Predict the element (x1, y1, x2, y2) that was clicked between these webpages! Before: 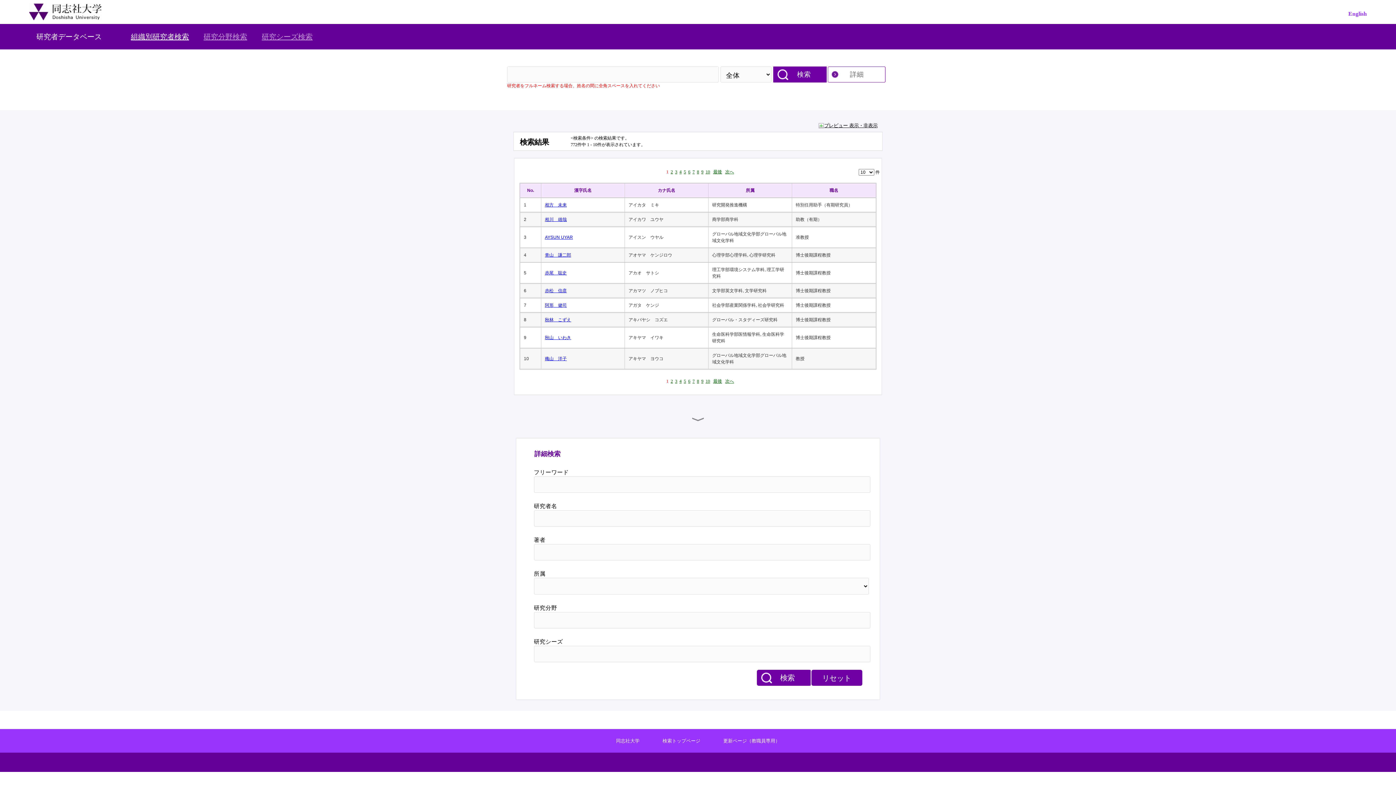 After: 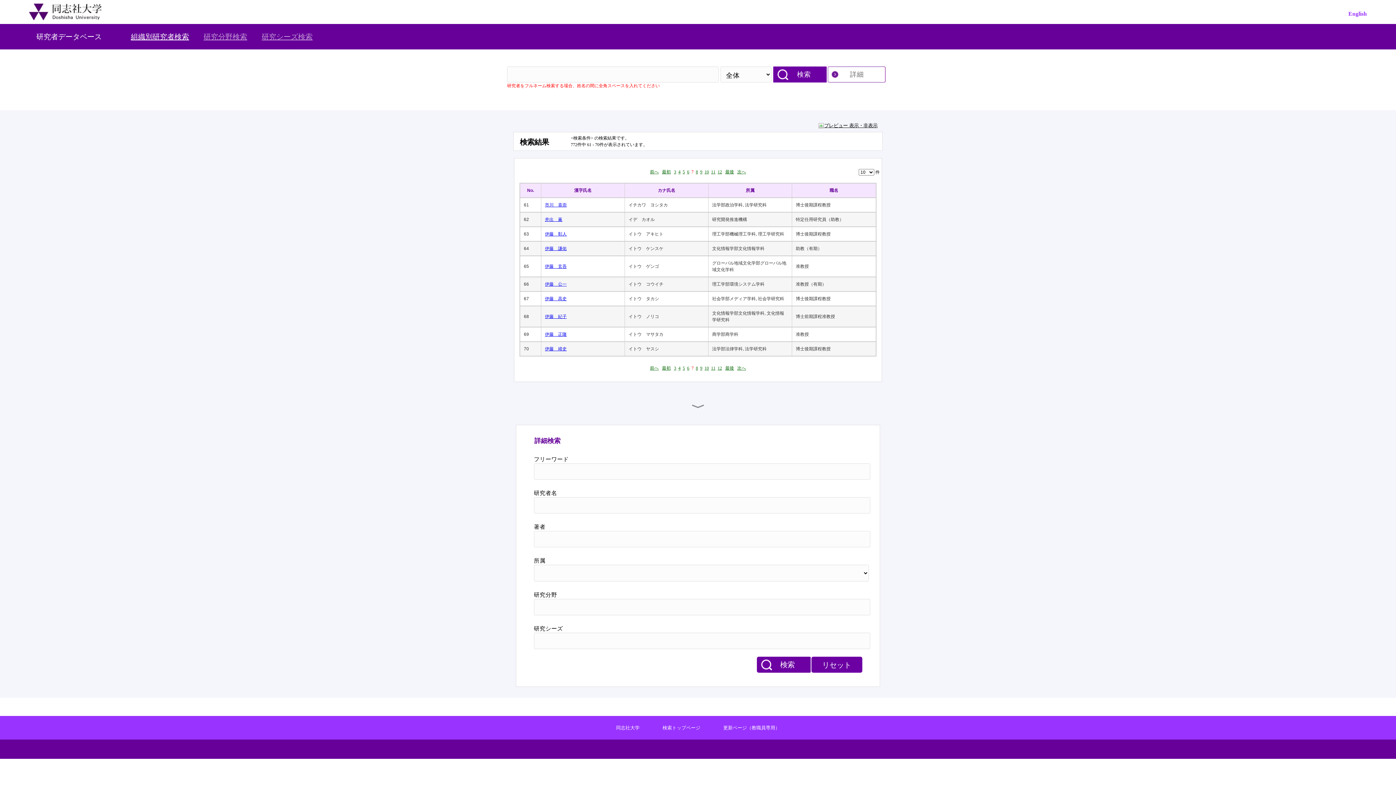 Action: label: 7 bbox: (692, 169, 694, 174)